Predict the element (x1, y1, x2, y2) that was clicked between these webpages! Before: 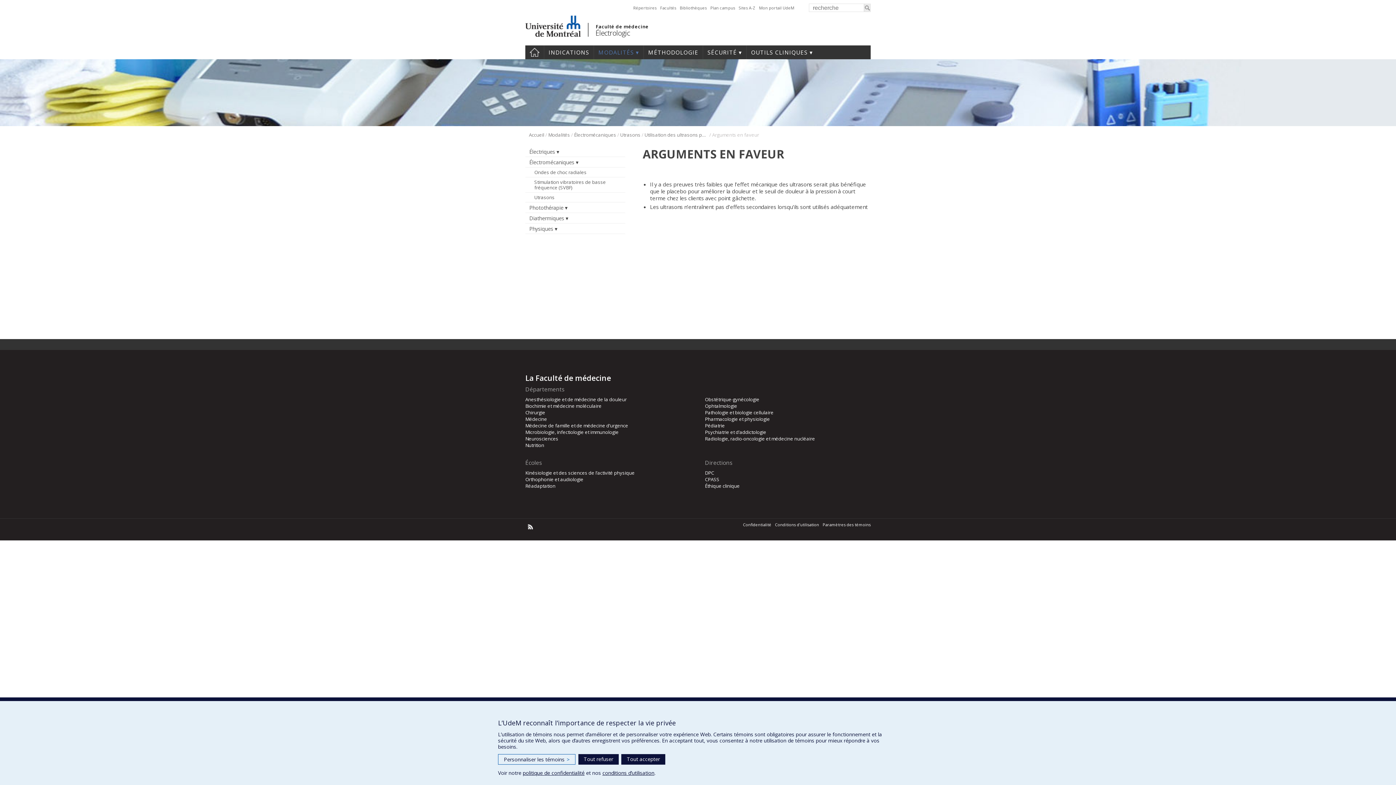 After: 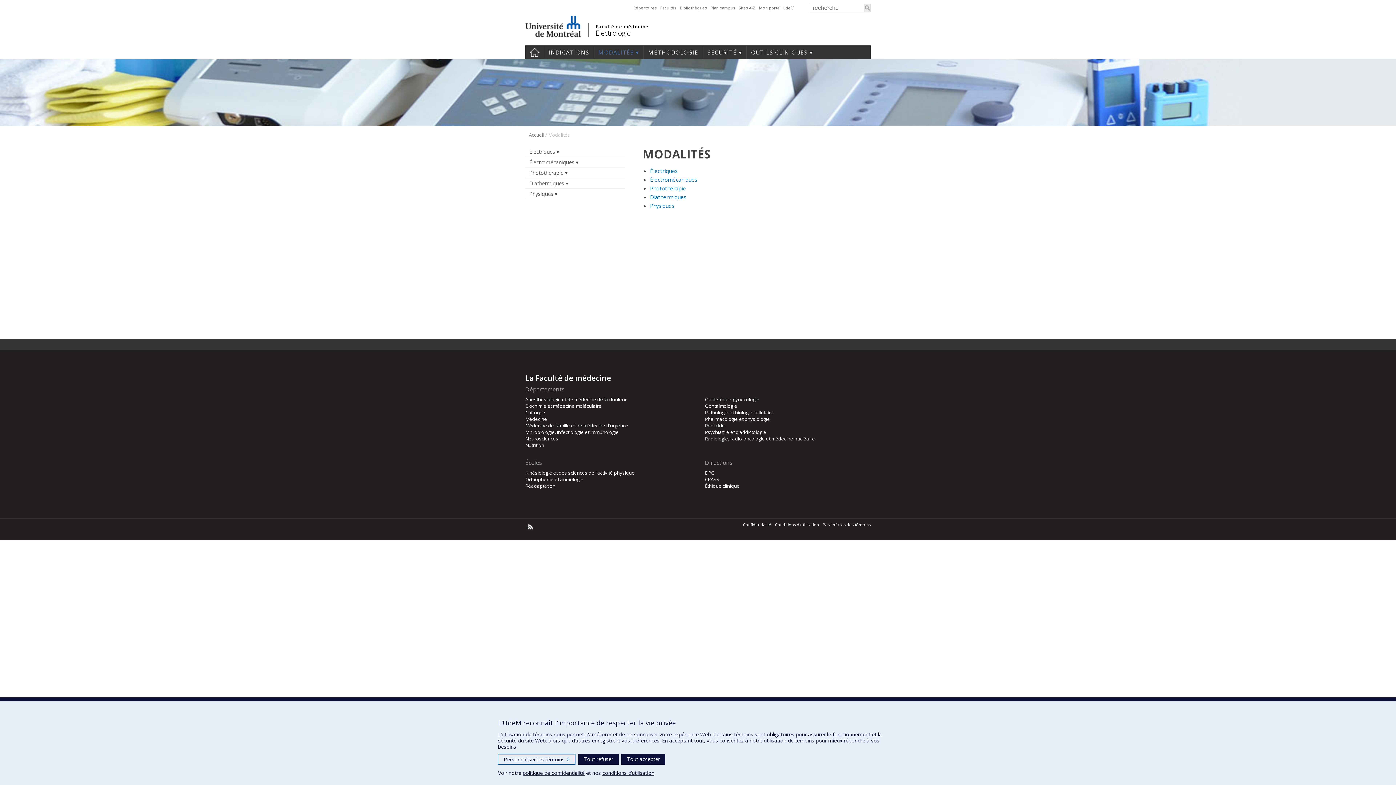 Action: bbox: (548, 131, 570, 138) label: Modalités